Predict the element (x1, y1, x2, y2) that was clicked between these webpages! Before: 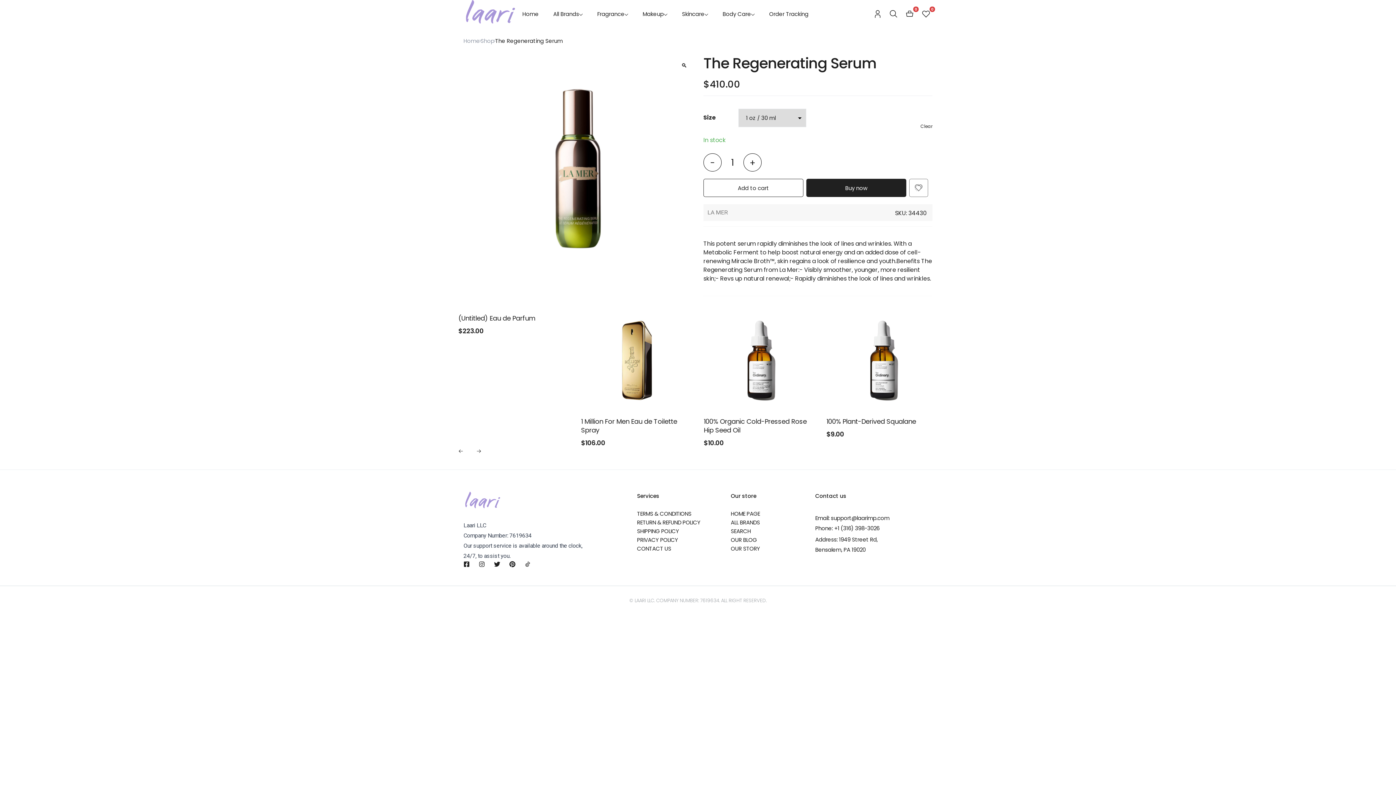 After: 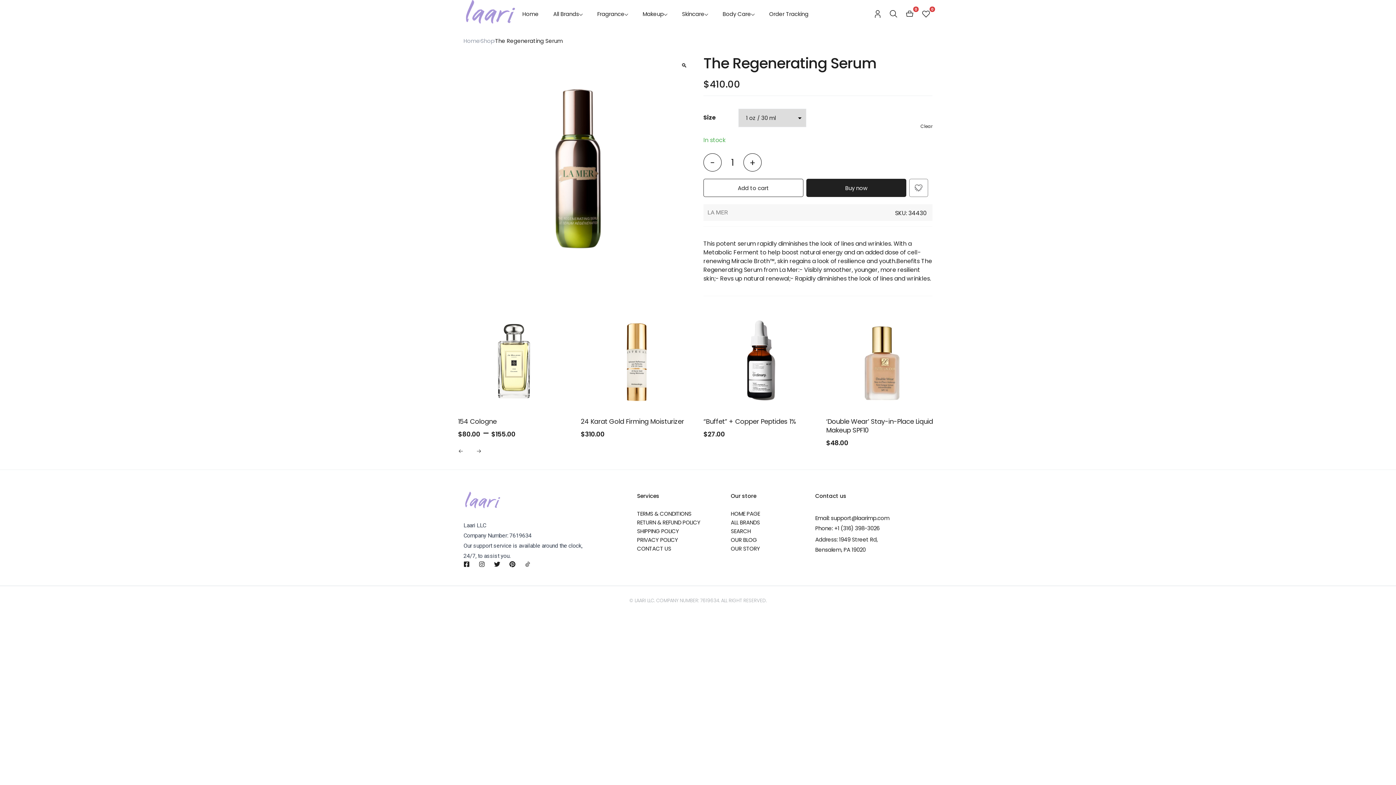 Action: bbox: (524, 561, 530, 567) label: Tenpoicons-tiktok